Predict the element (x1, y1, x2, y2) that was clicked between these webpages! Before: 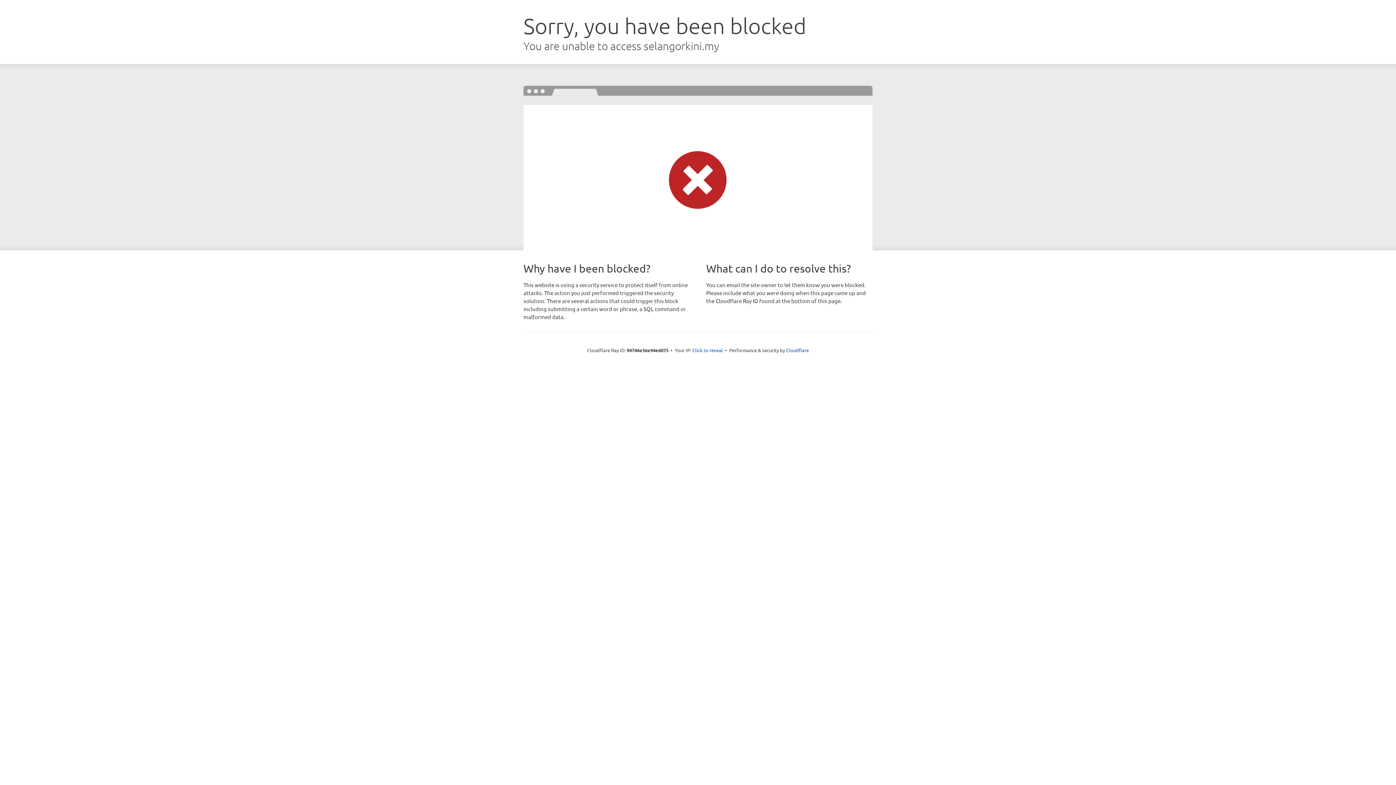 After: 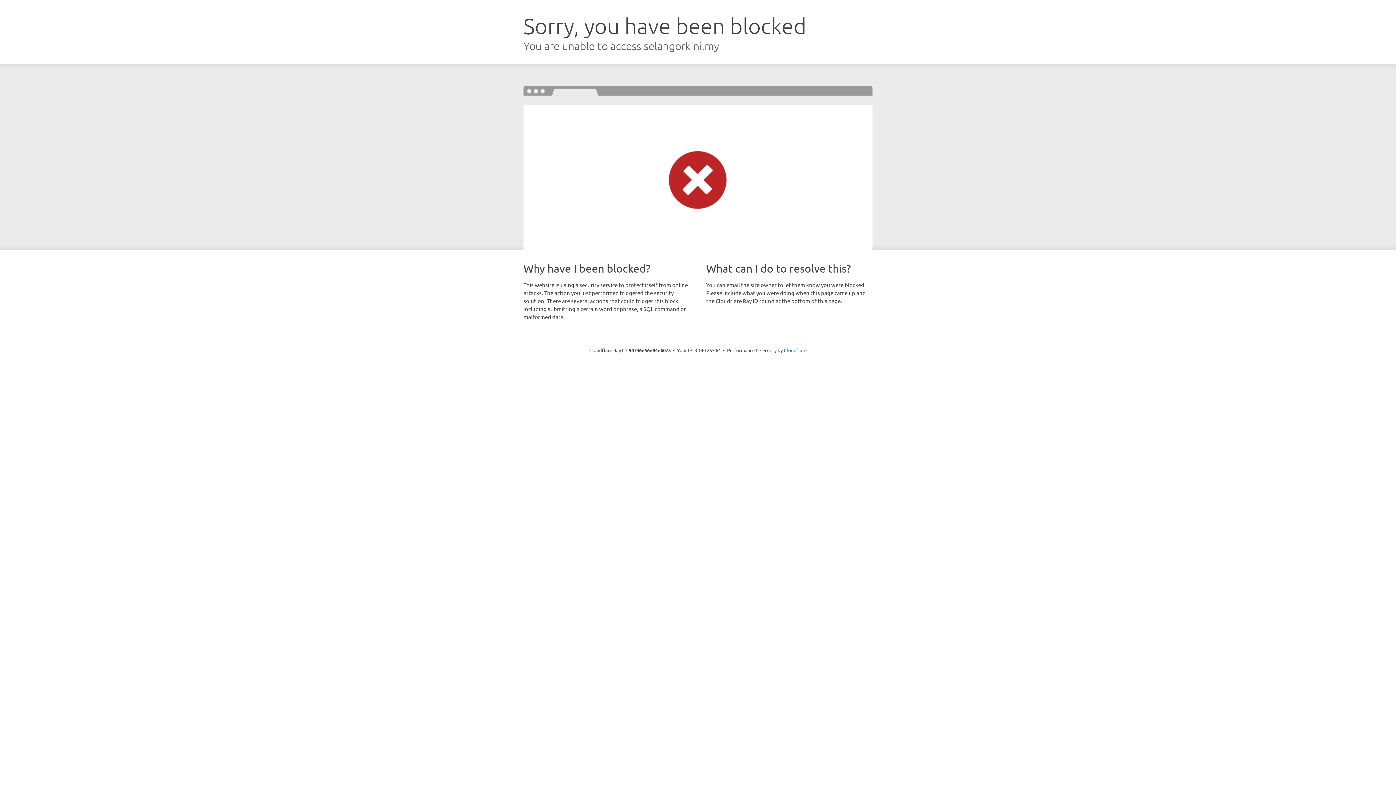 Action: label: Click to reveal bbox: (692, 346, 723, 353)